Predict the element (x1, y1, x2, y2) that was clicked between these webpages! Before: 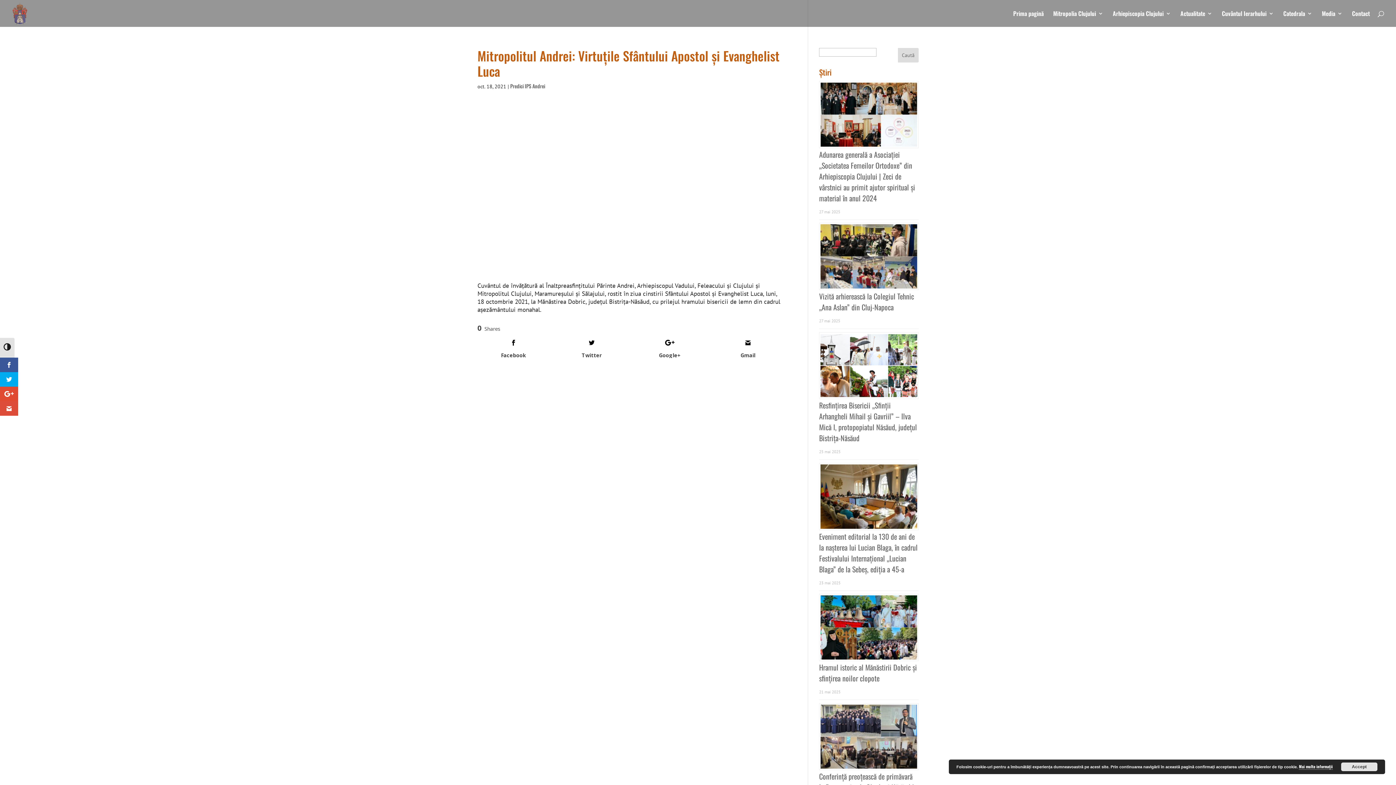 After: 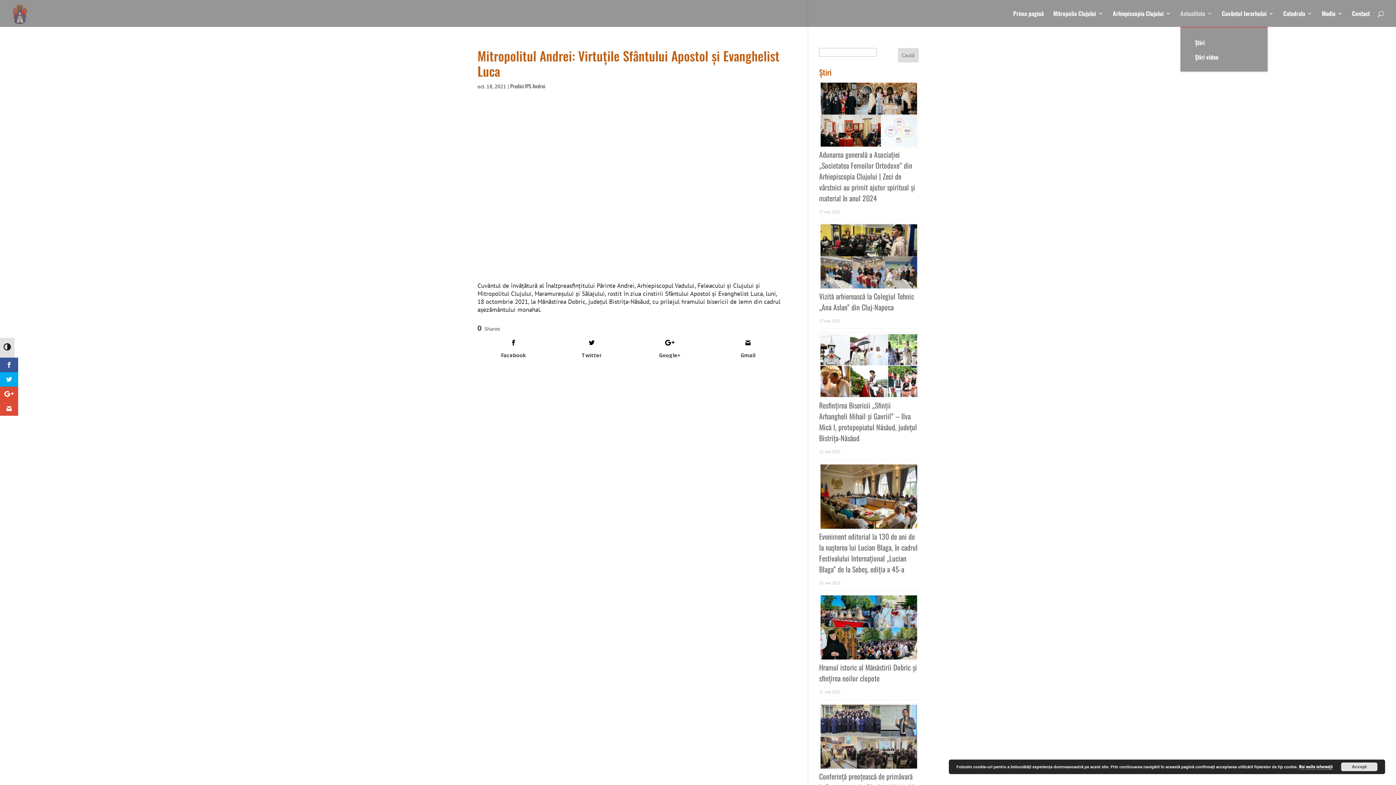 Action: label: Actualitate bbox: (1180, 10, 1212, 26)